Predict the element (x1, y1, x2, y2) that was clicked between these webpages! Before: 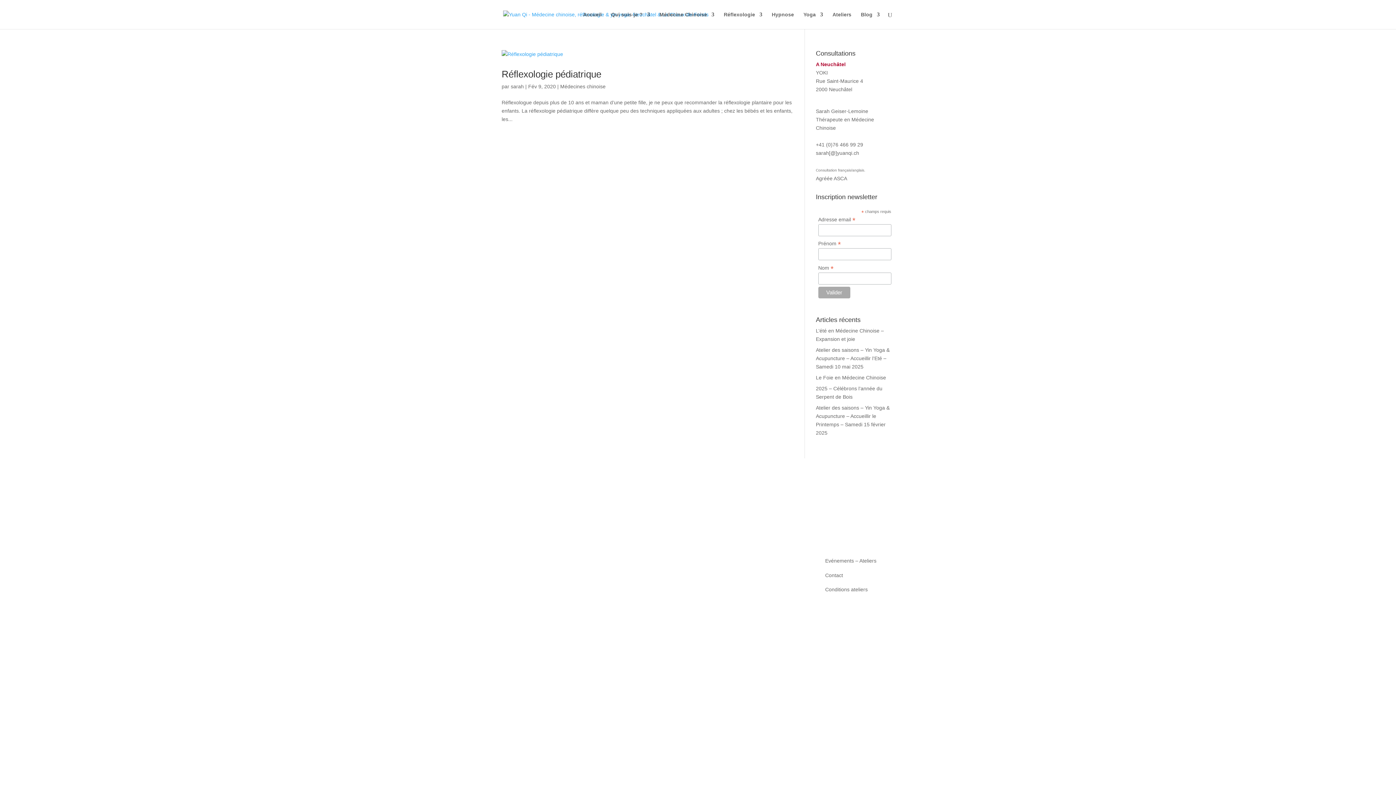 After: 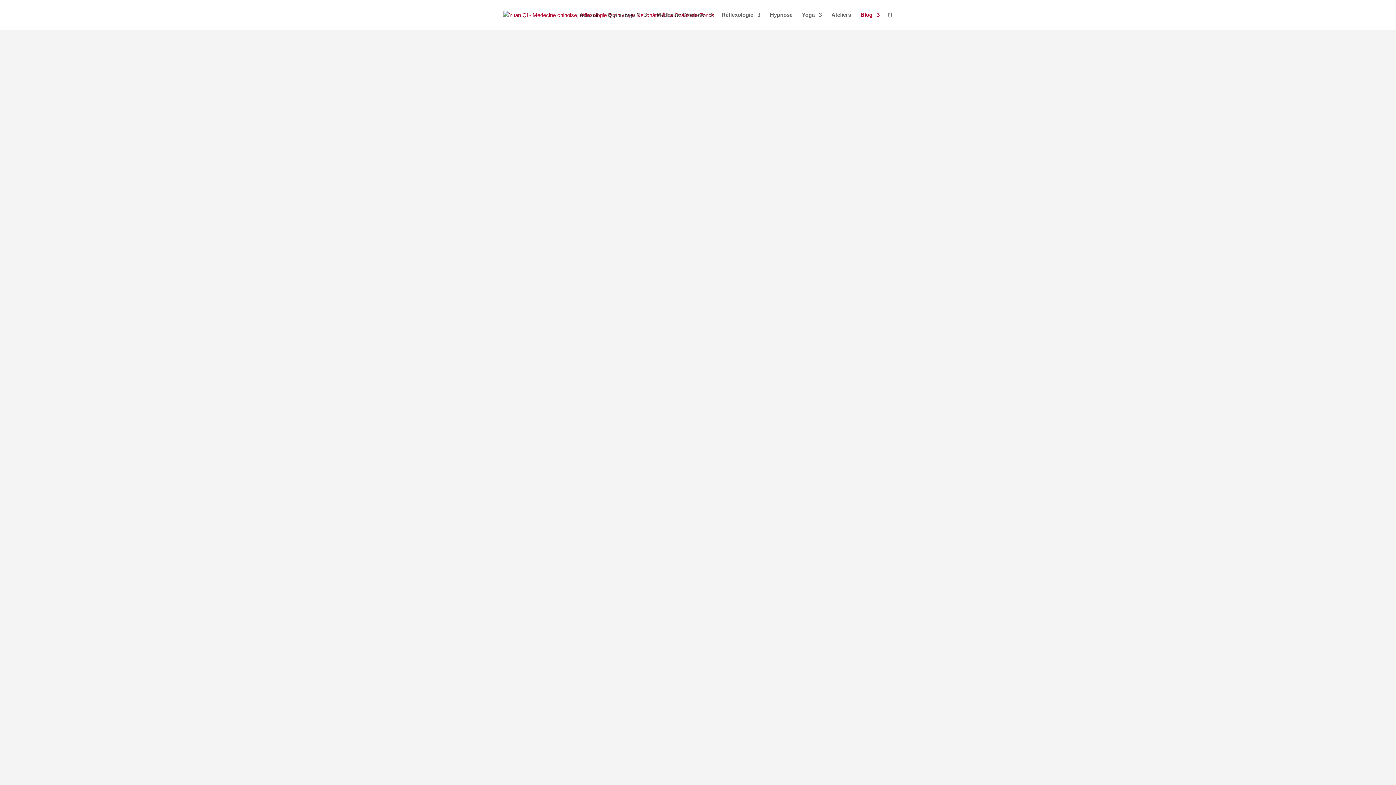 Action: label: Blog bbox: (861, 12, 880, 29)